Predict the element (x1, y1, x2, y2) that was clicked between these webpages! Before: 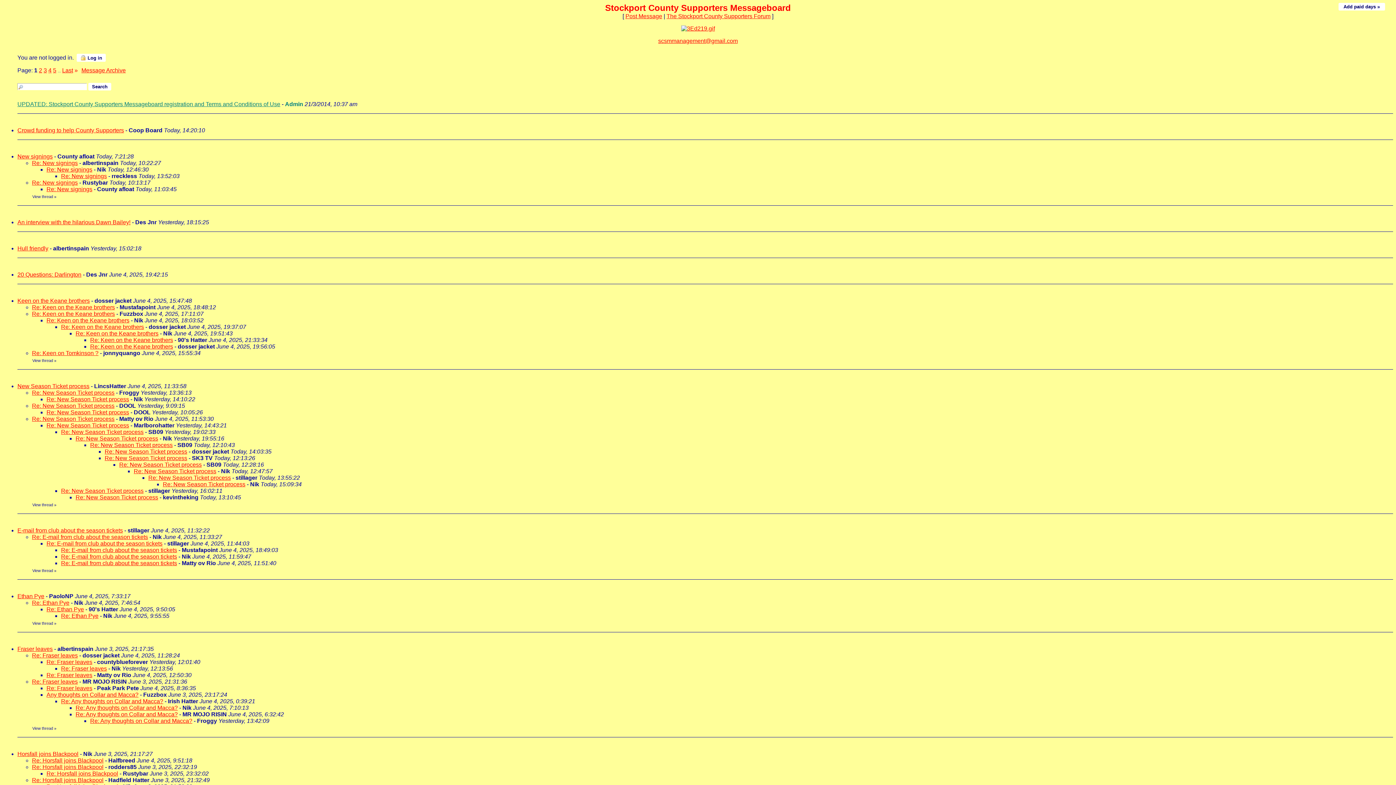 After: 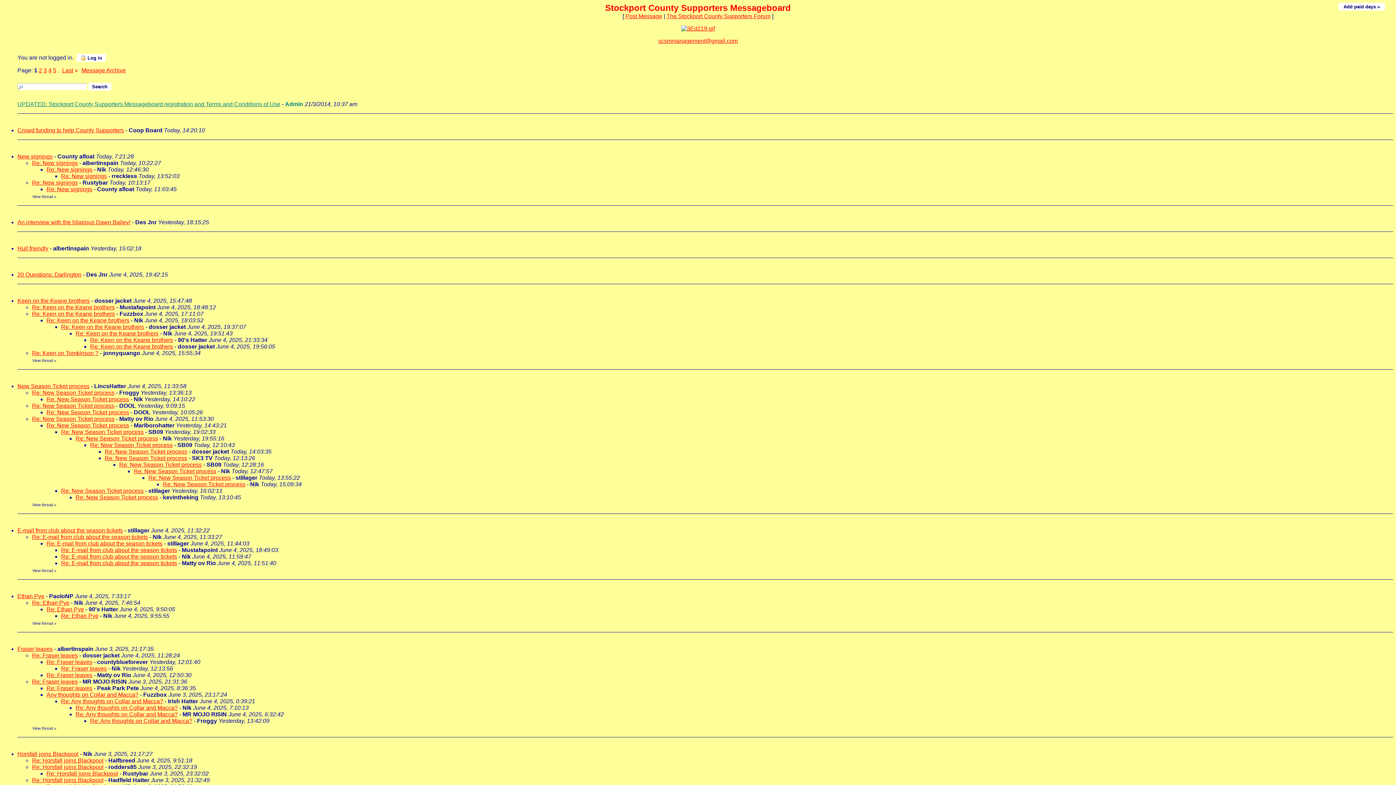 Action: label: Re: New signings bbox: (46, 186, 92, 192)